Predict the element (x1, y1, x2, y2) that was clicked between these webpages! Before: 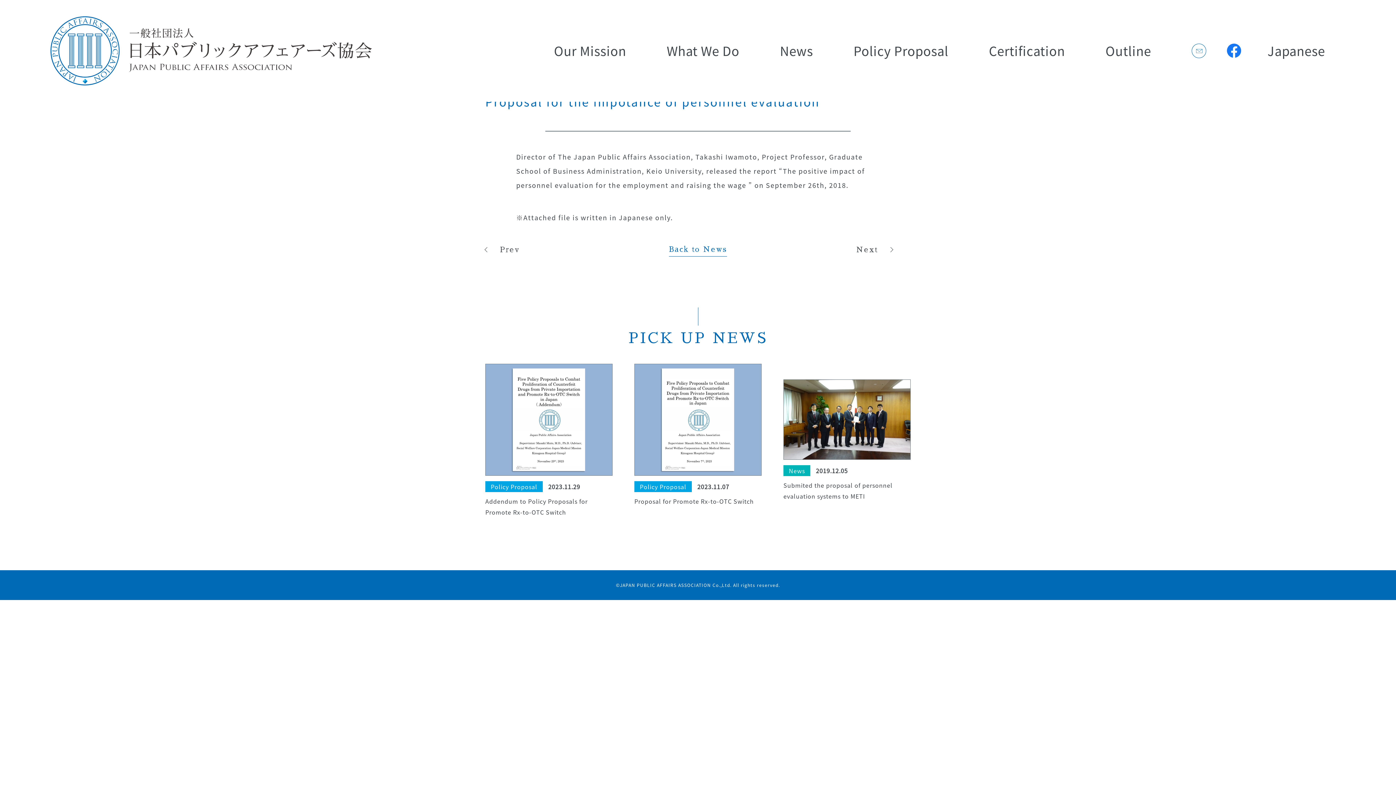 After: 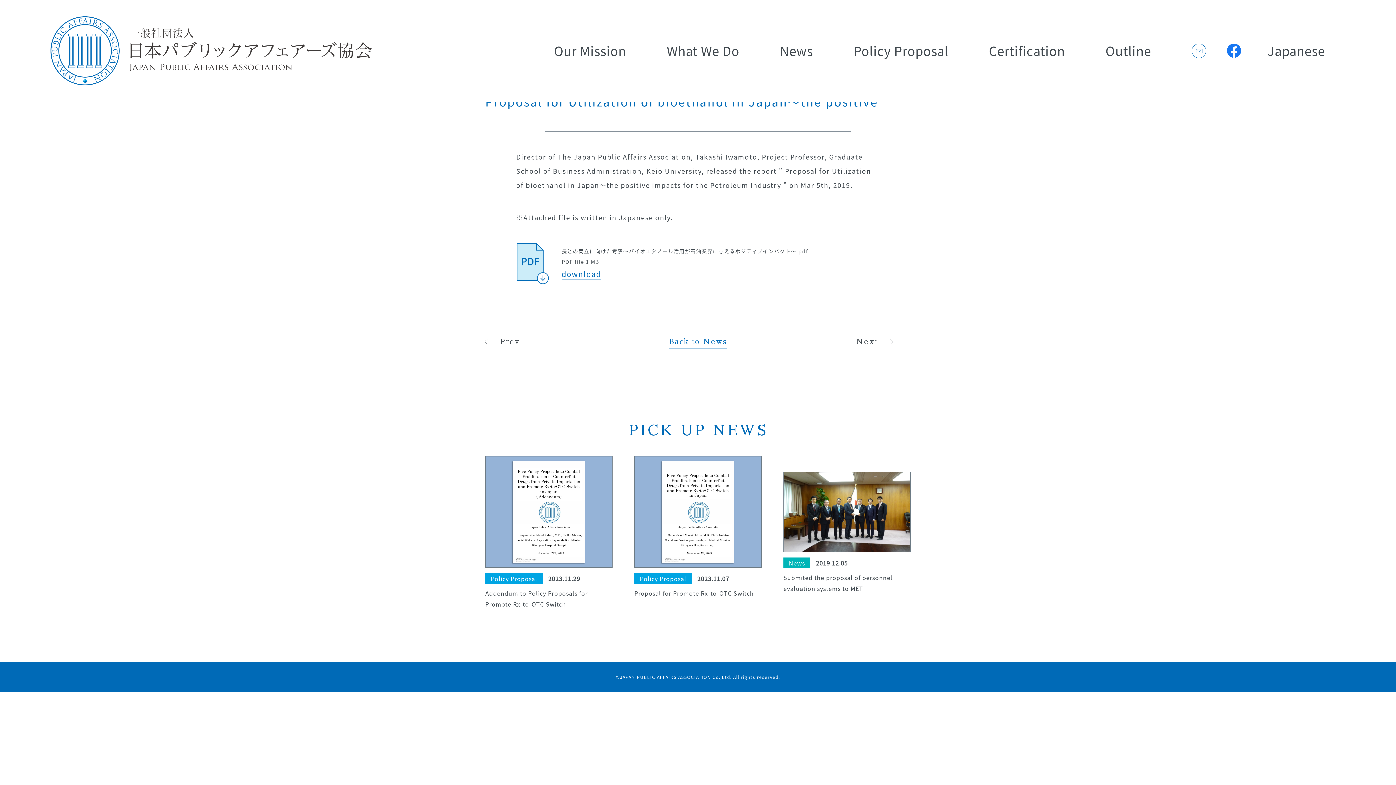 Action: bbox: (856, 243, 892, 256) label: Next